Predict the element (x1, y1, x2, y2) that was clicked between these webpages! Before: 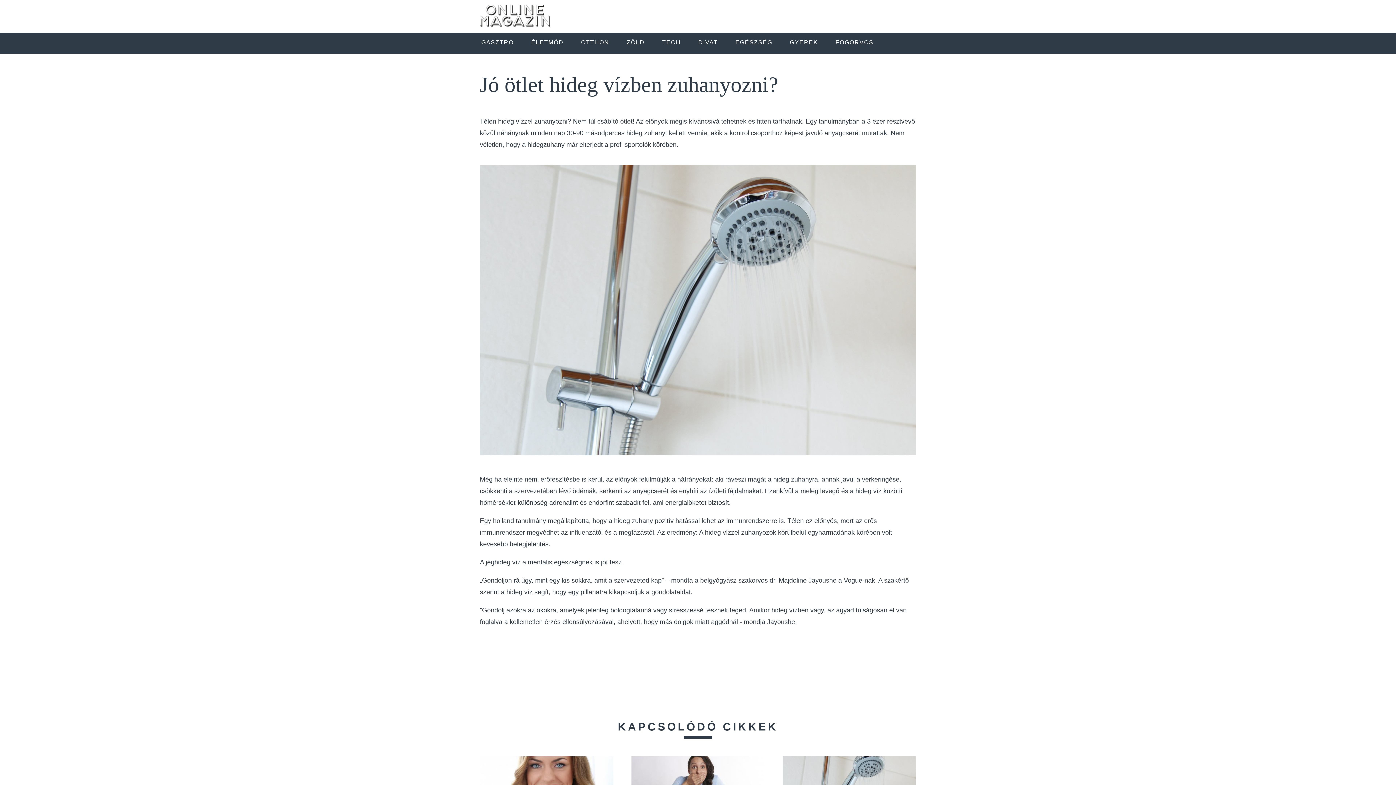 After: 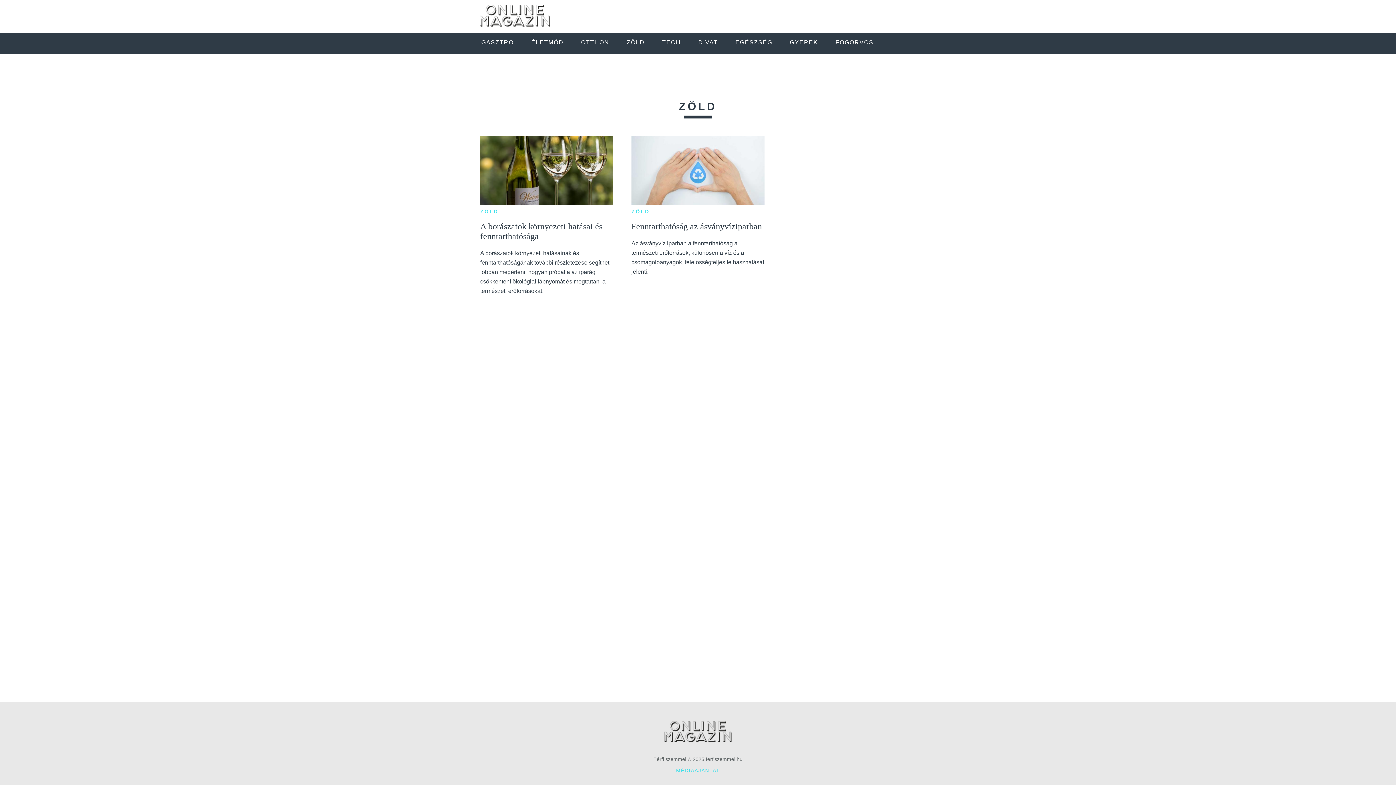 Action: bbox: (623, 37, 648, 48) label: ZÖLD